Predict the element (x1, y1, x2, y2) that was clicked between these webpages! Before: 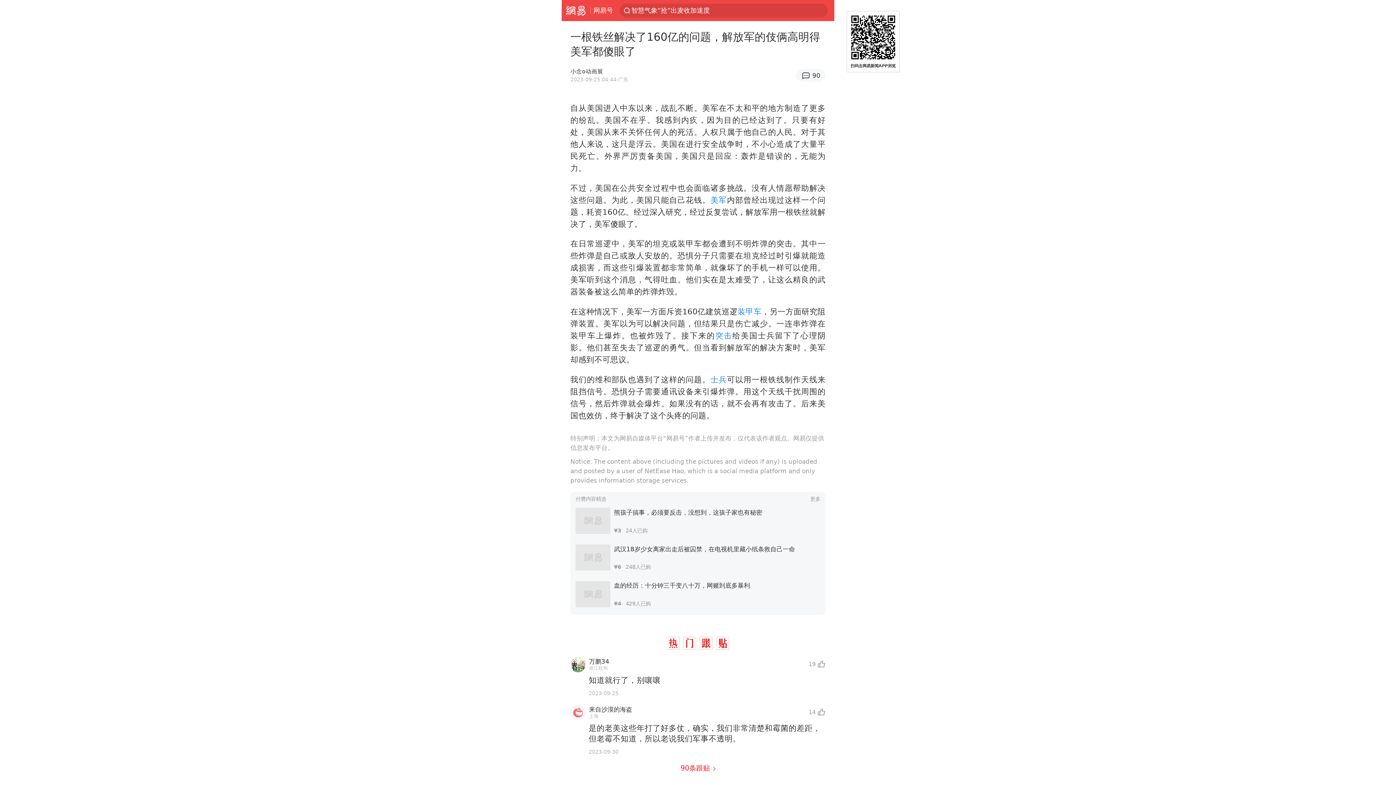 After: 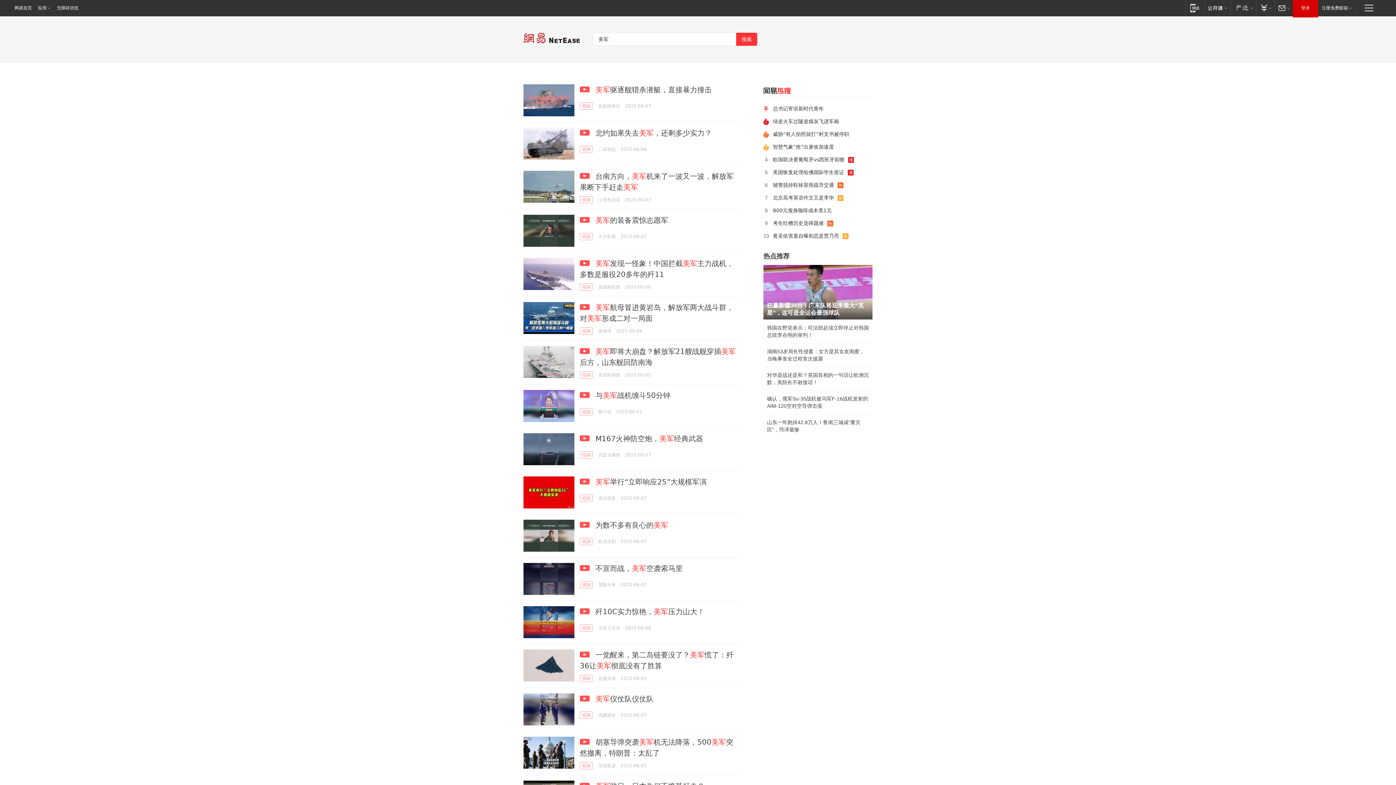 Action: label: 美军 bbox: (710, 195, 727, 204)